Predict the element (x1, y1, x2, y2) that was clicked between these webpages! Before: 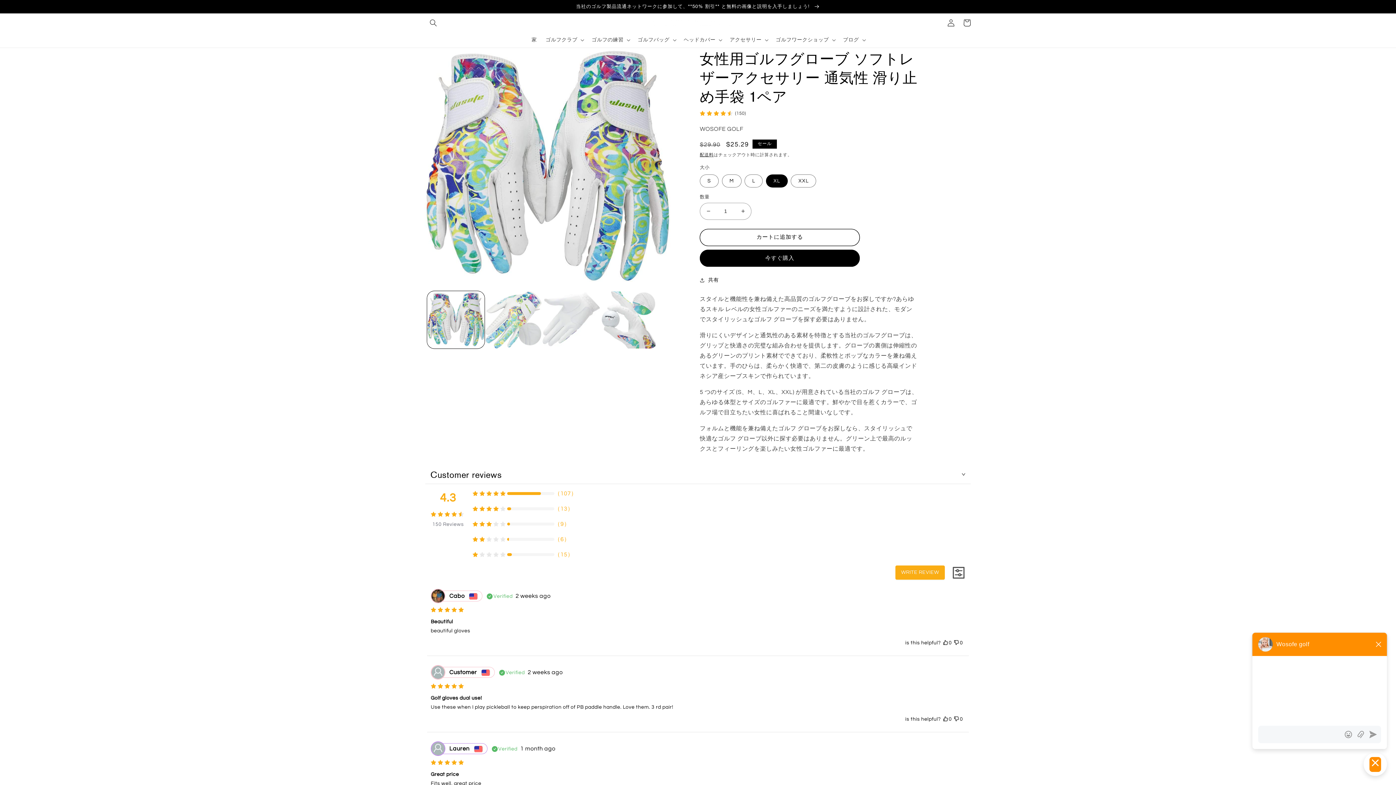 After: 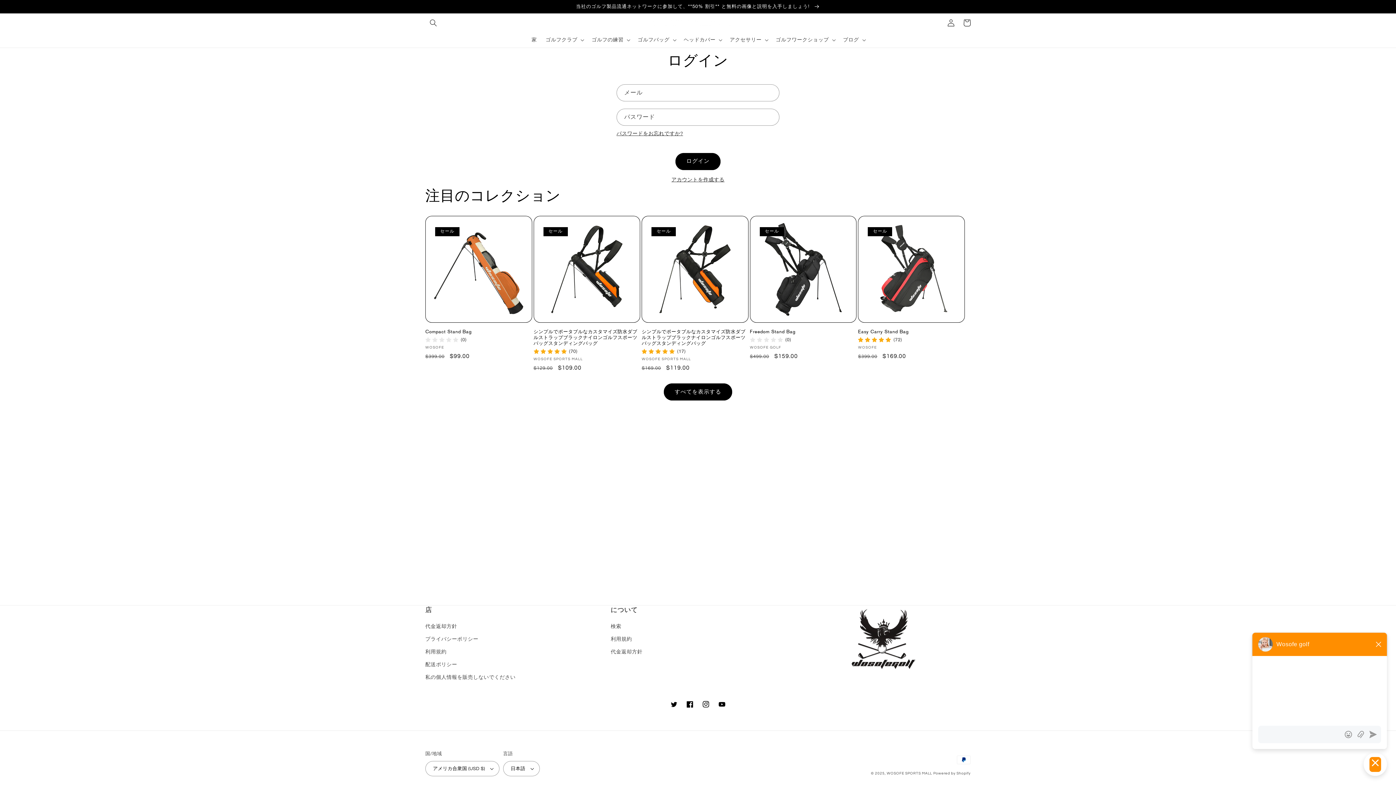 Action: label: ログイン bbox: (943, 14, 959, 30)